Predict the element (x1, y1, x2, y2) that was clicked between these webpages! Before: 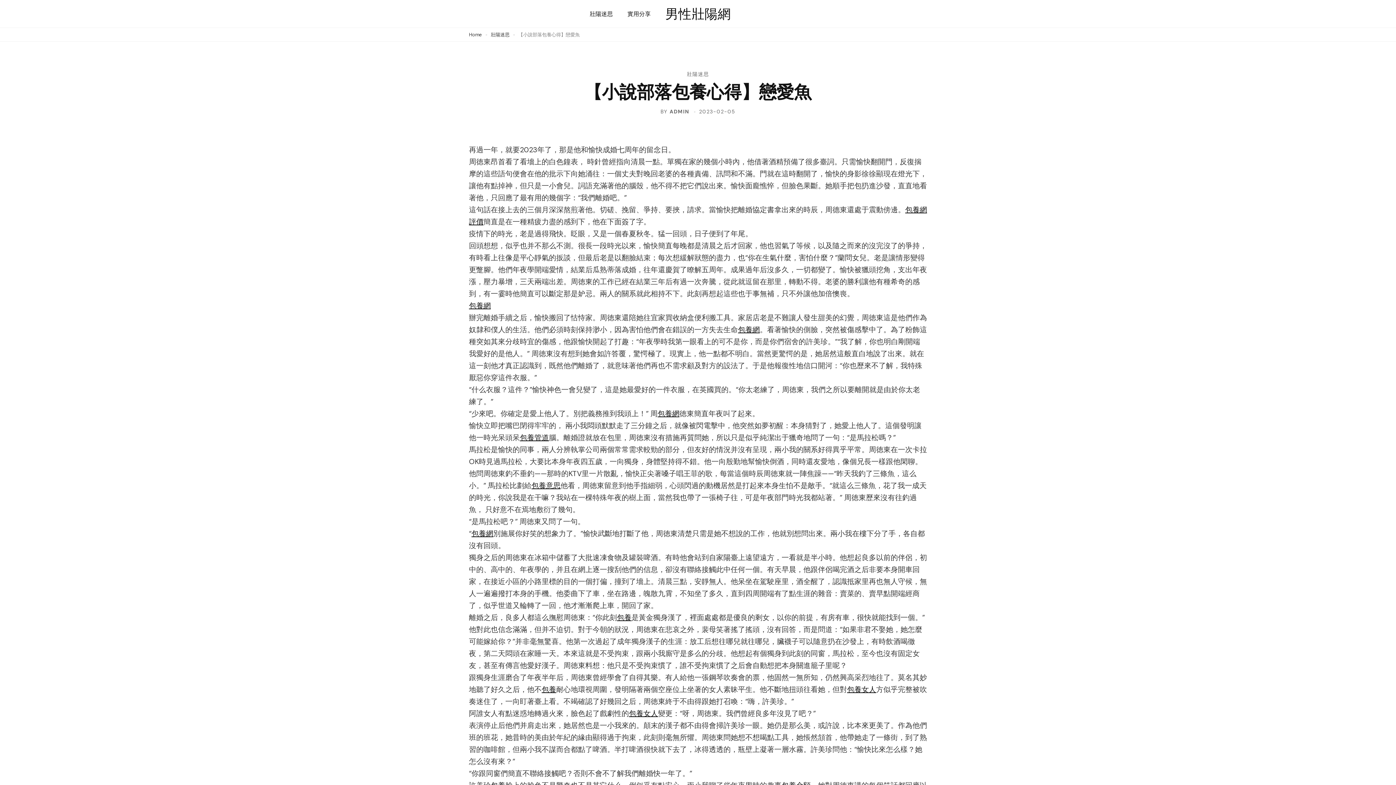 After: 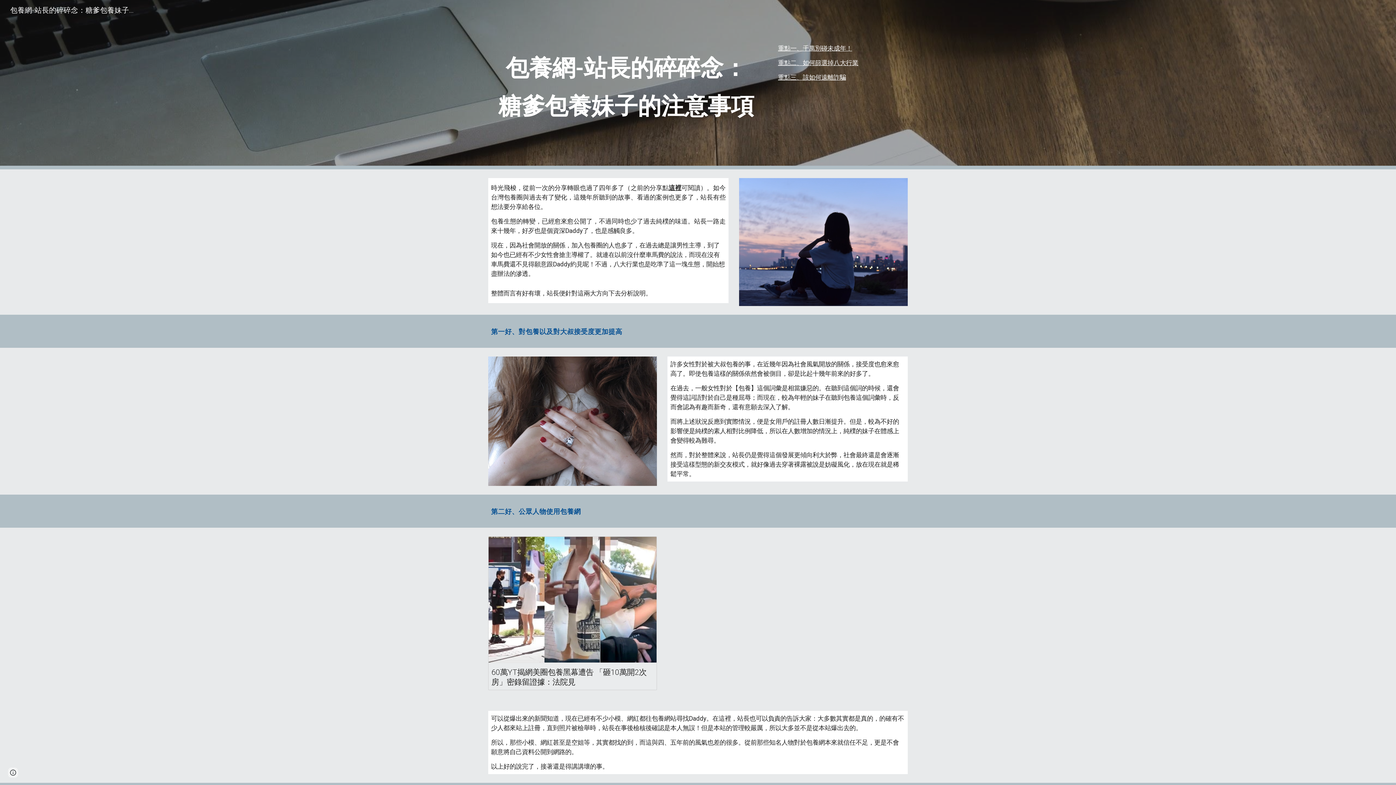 Action: label: 包養網 bbox: (471, 529, 493, 538)